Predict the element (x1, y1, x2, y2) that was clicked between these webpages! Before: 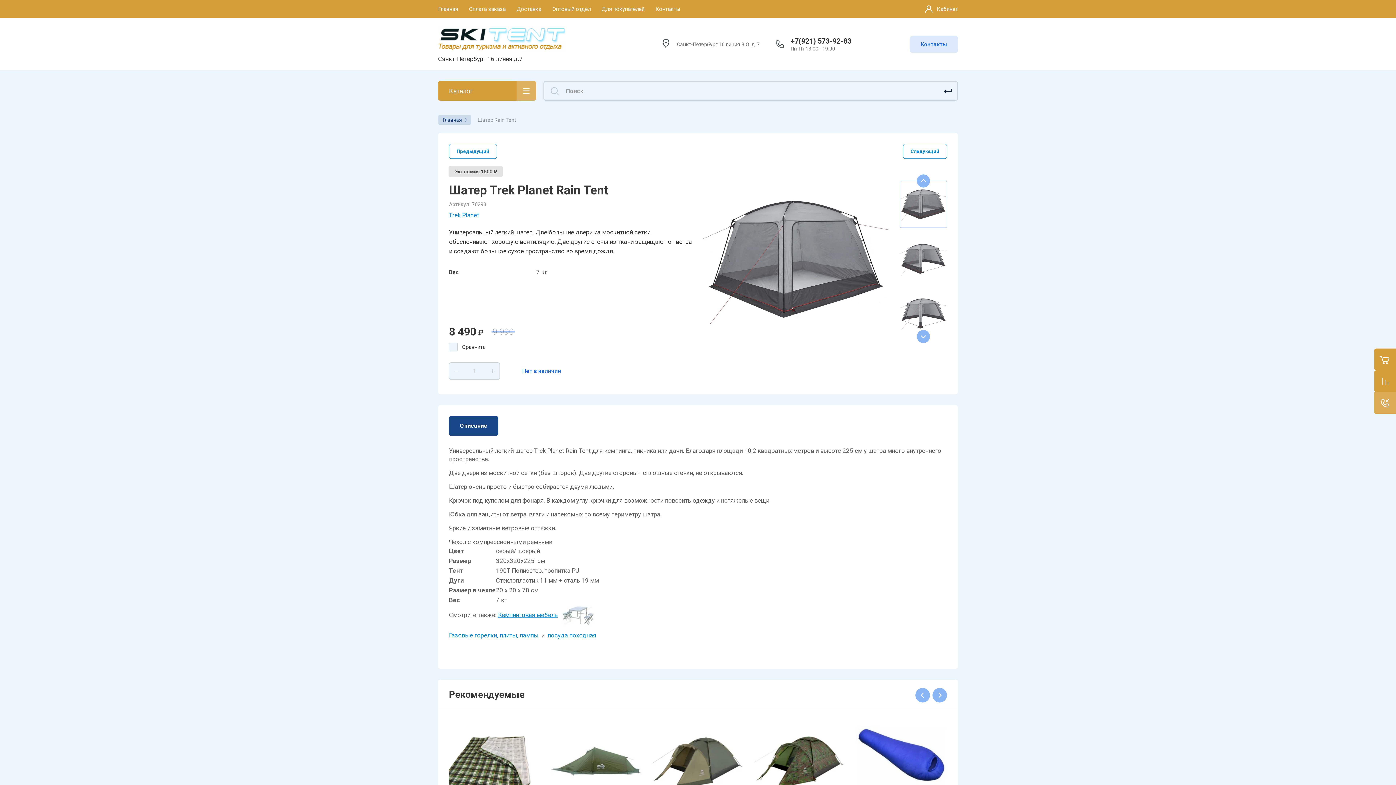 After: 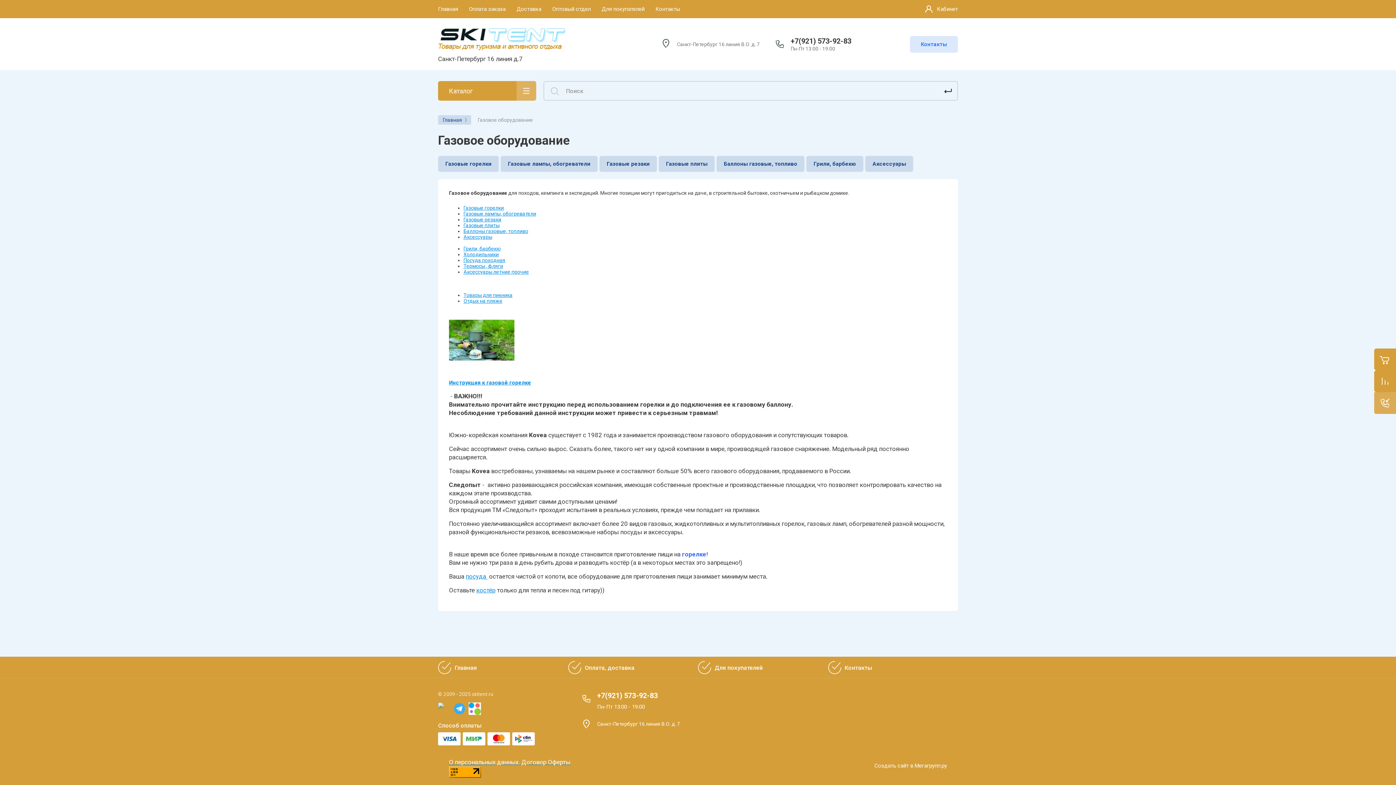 Action: bbox: (449, 632, 538, 639) label: Газовые горелки, плиты, лампы